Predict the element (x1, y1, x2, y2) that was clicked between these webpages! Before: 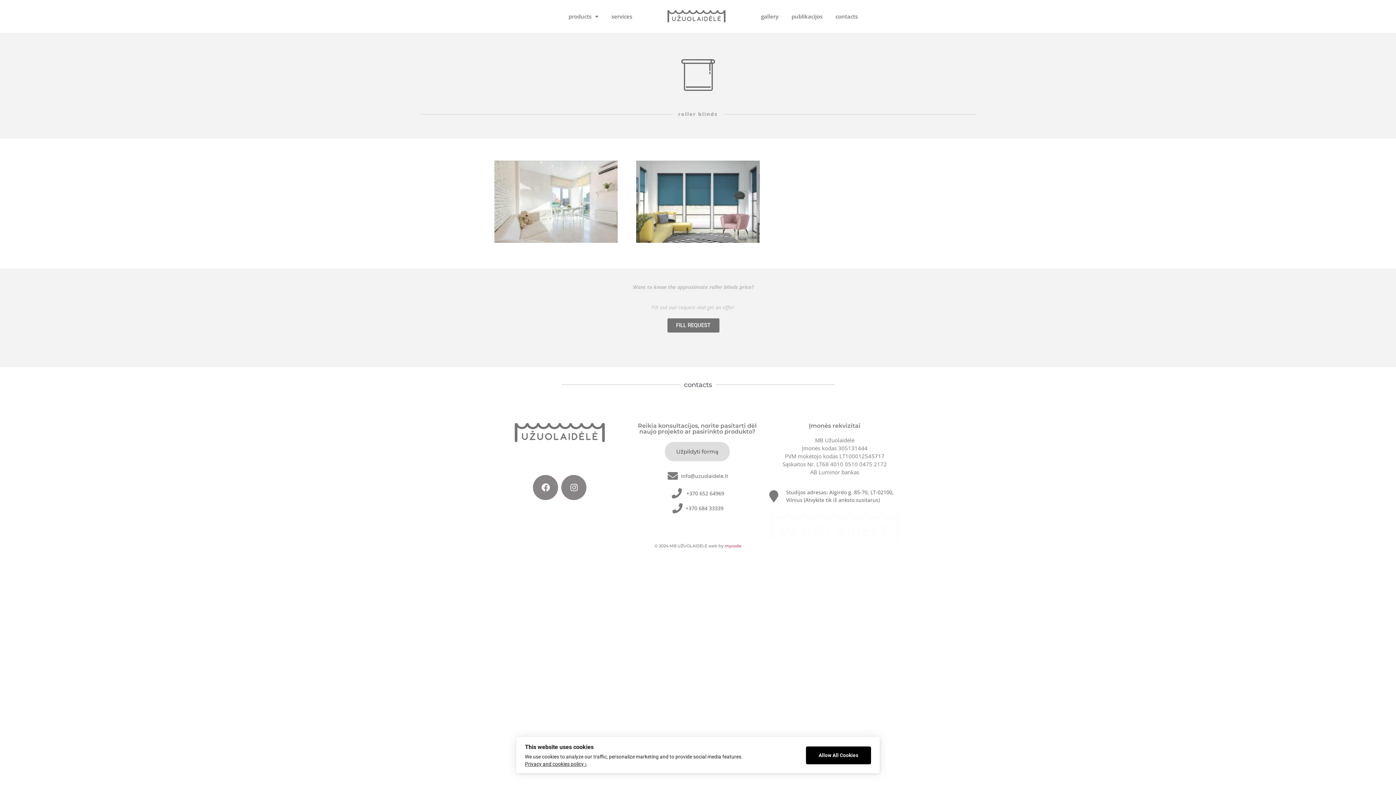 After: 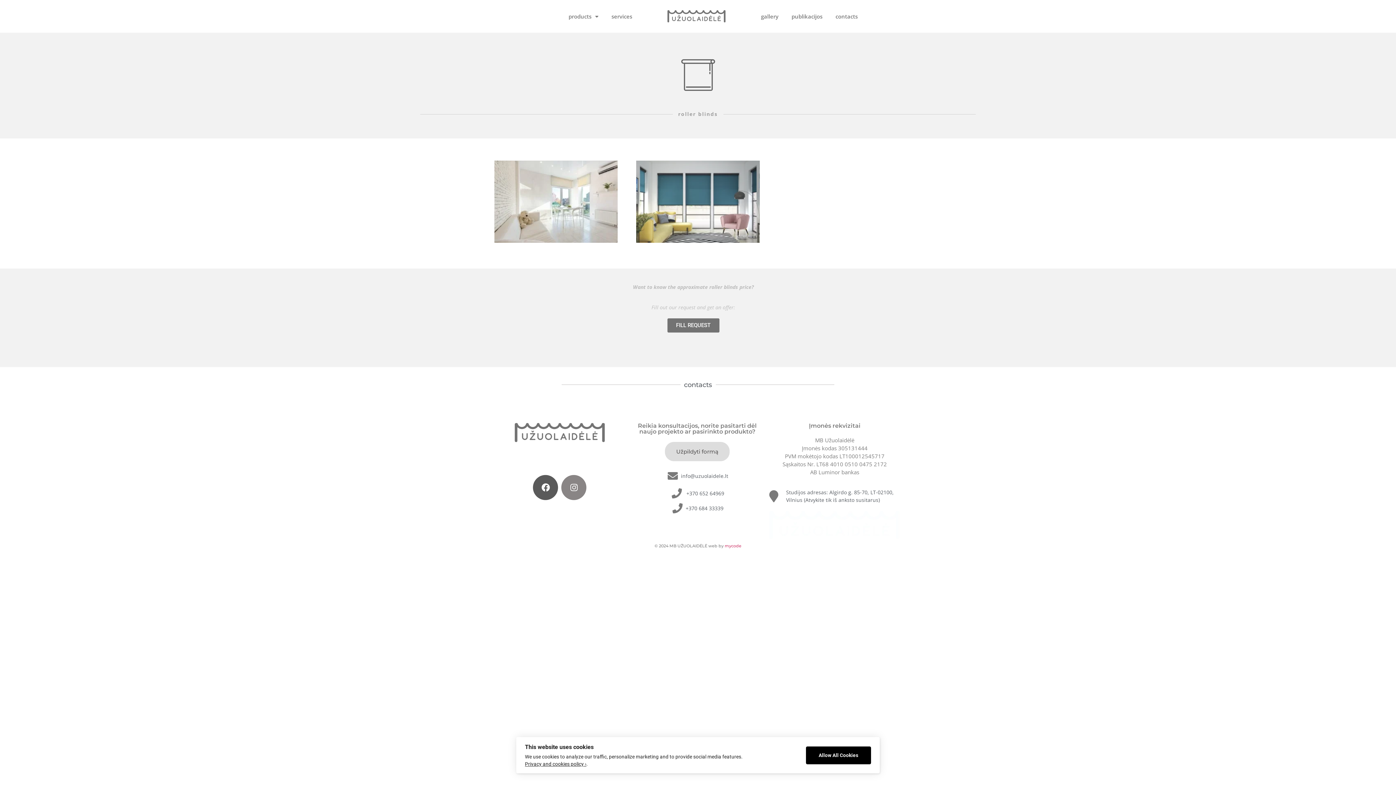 Action: label: Facebook bbox: (533, 475, 558, 500)